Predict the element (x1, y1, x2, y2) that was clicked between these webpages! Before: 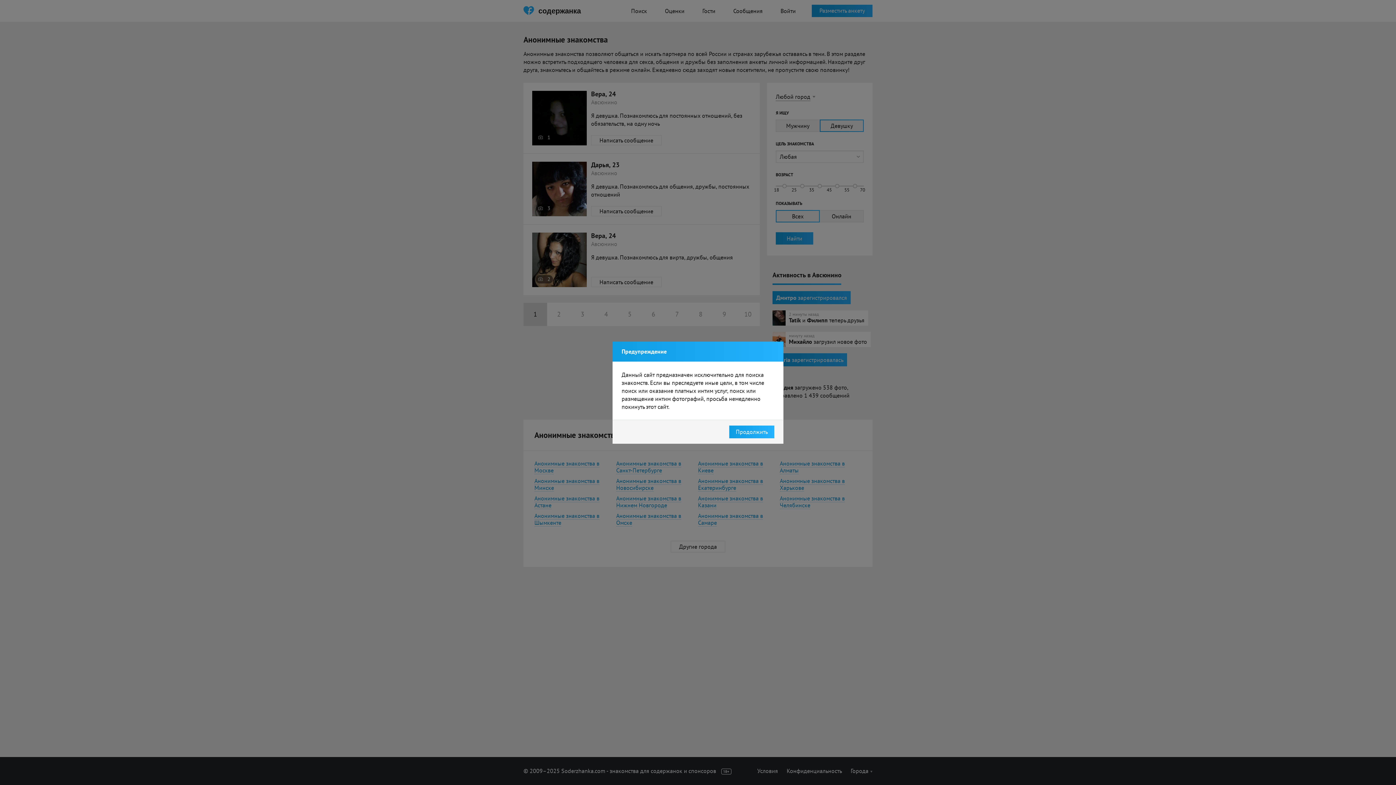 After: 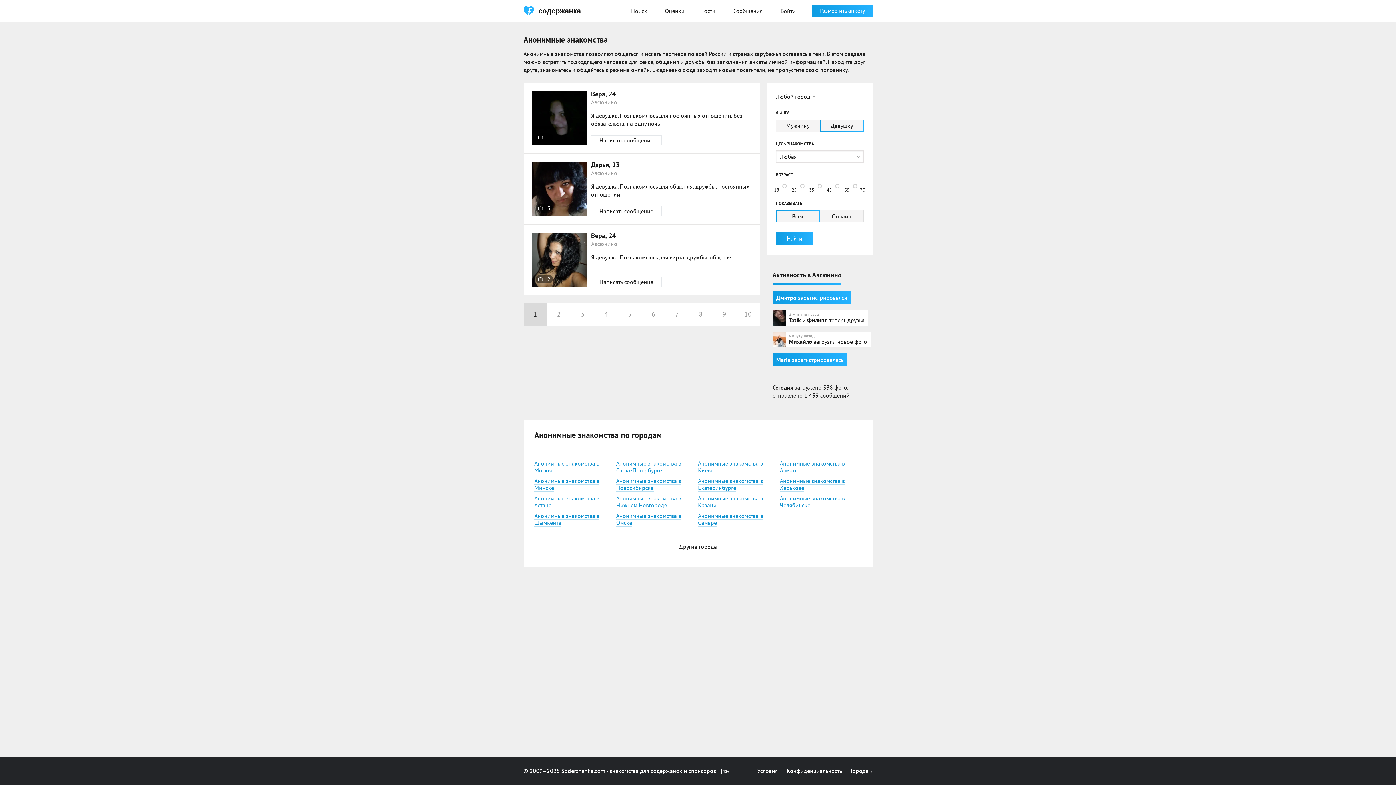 Action: bbox: (729, 425, 774, 438) label: Продолжить